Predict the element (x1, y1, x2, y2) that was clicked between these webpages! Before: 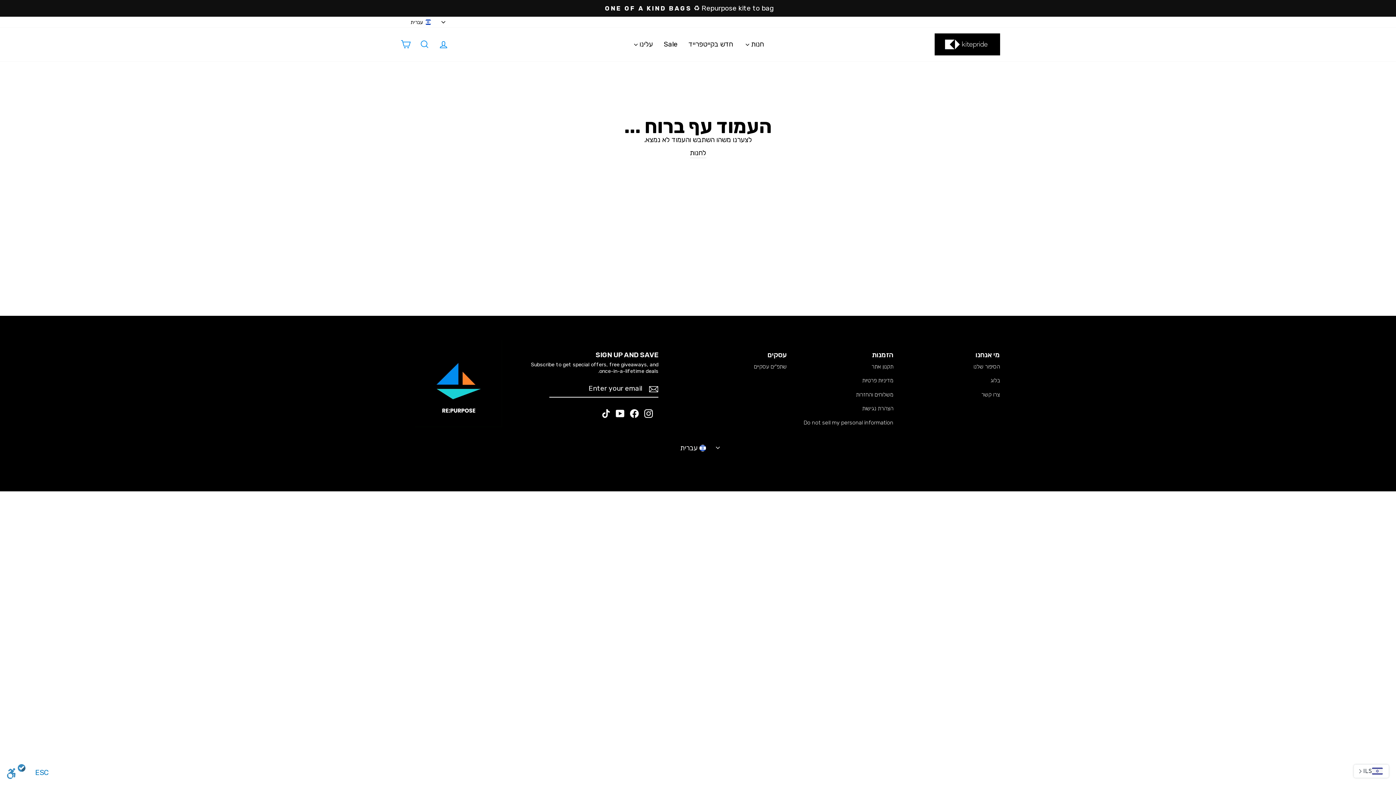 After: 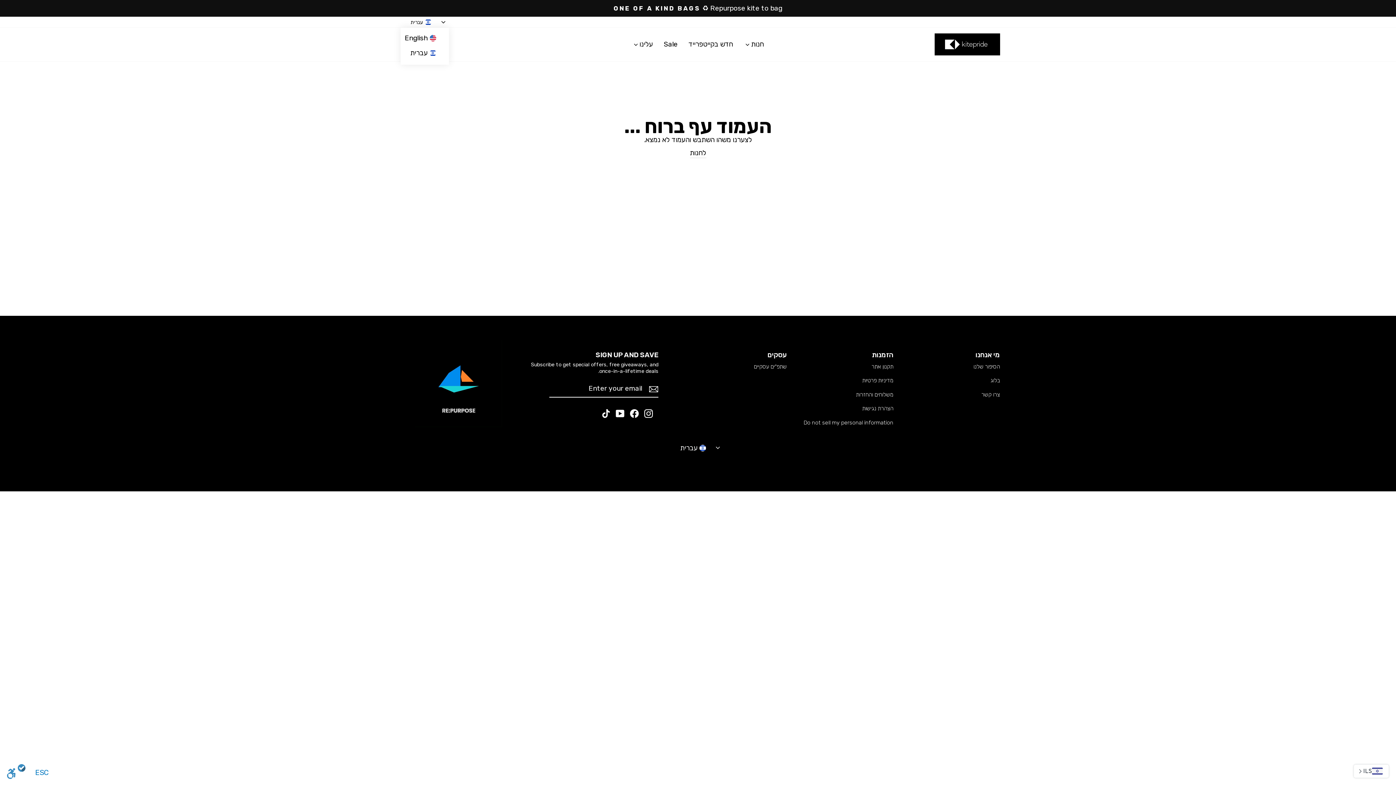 Action: bbox: (403, 16, 448, 27) label: עברית